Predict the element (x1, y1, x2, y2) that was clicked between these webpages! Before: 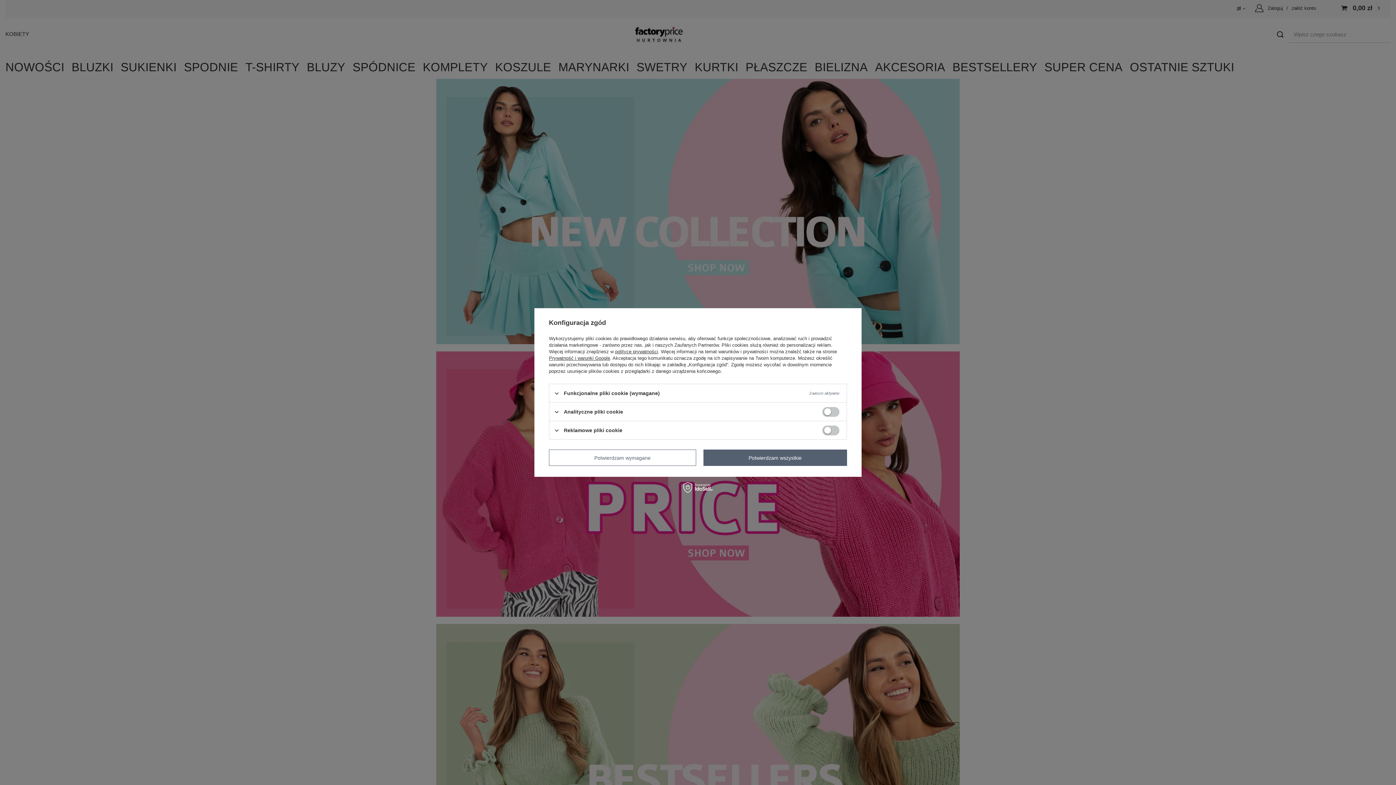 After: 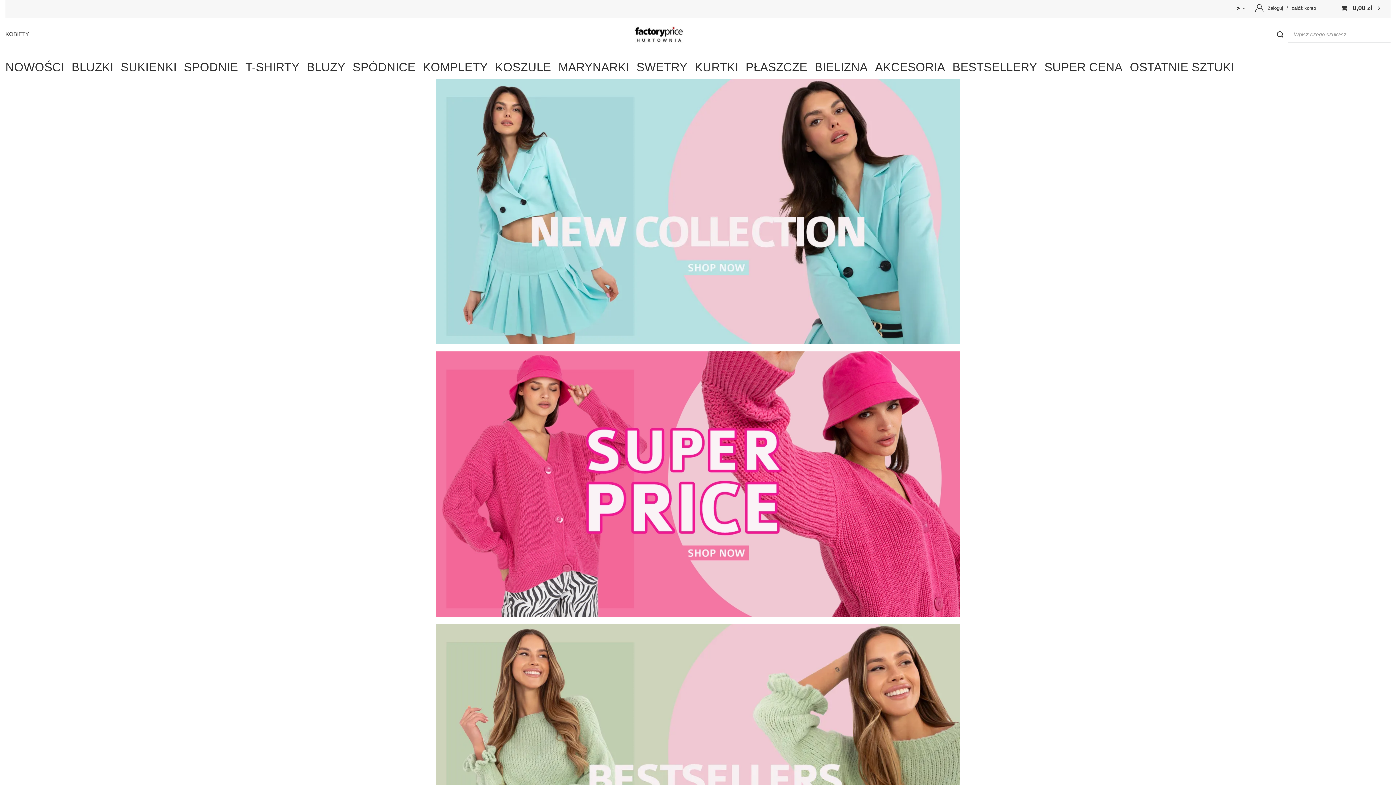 Action: label: Potwierdzam wymagane bbox: (549, 449, 696, 466)